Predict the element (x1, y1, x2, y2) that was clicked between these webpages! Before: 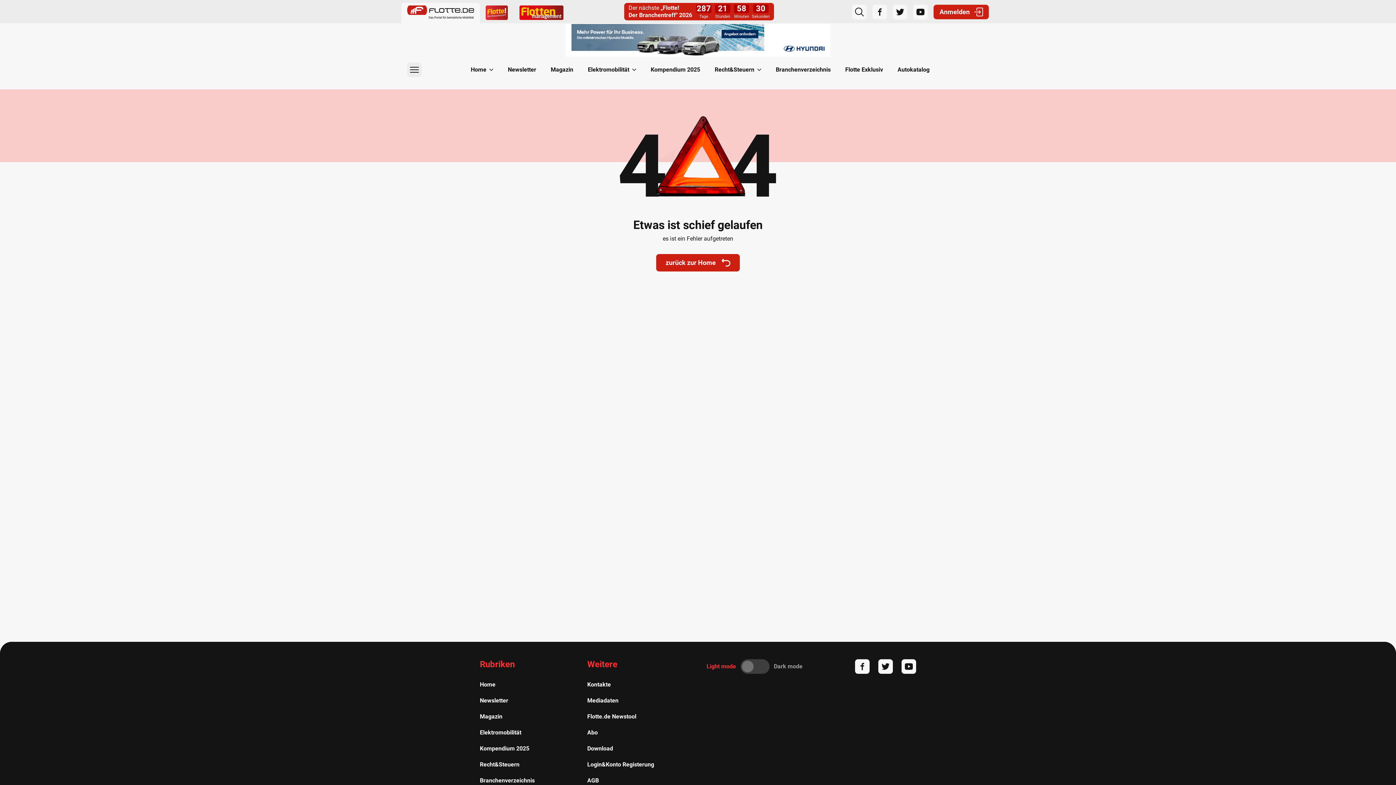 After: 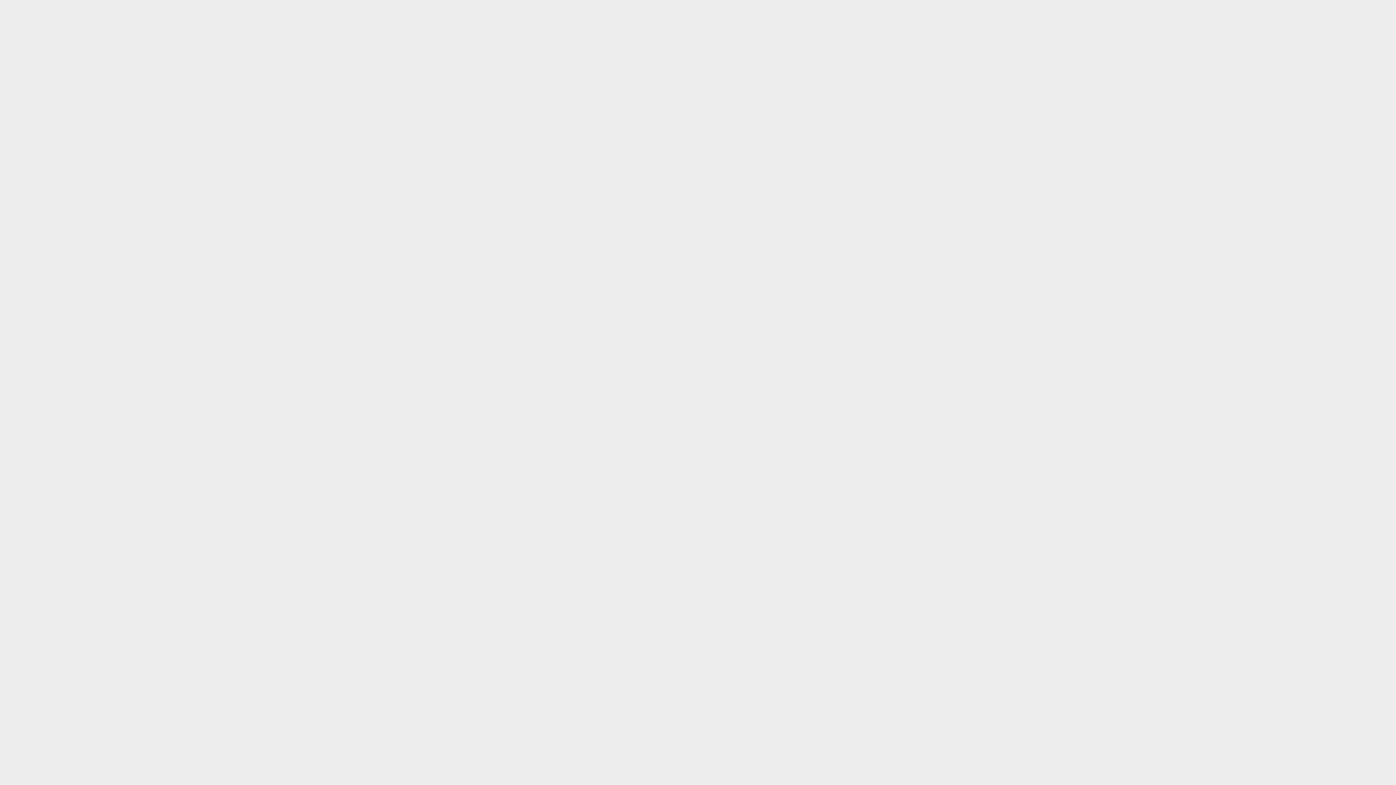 Action: label: Mediadaten bbox: (587, 697, 618, 704)